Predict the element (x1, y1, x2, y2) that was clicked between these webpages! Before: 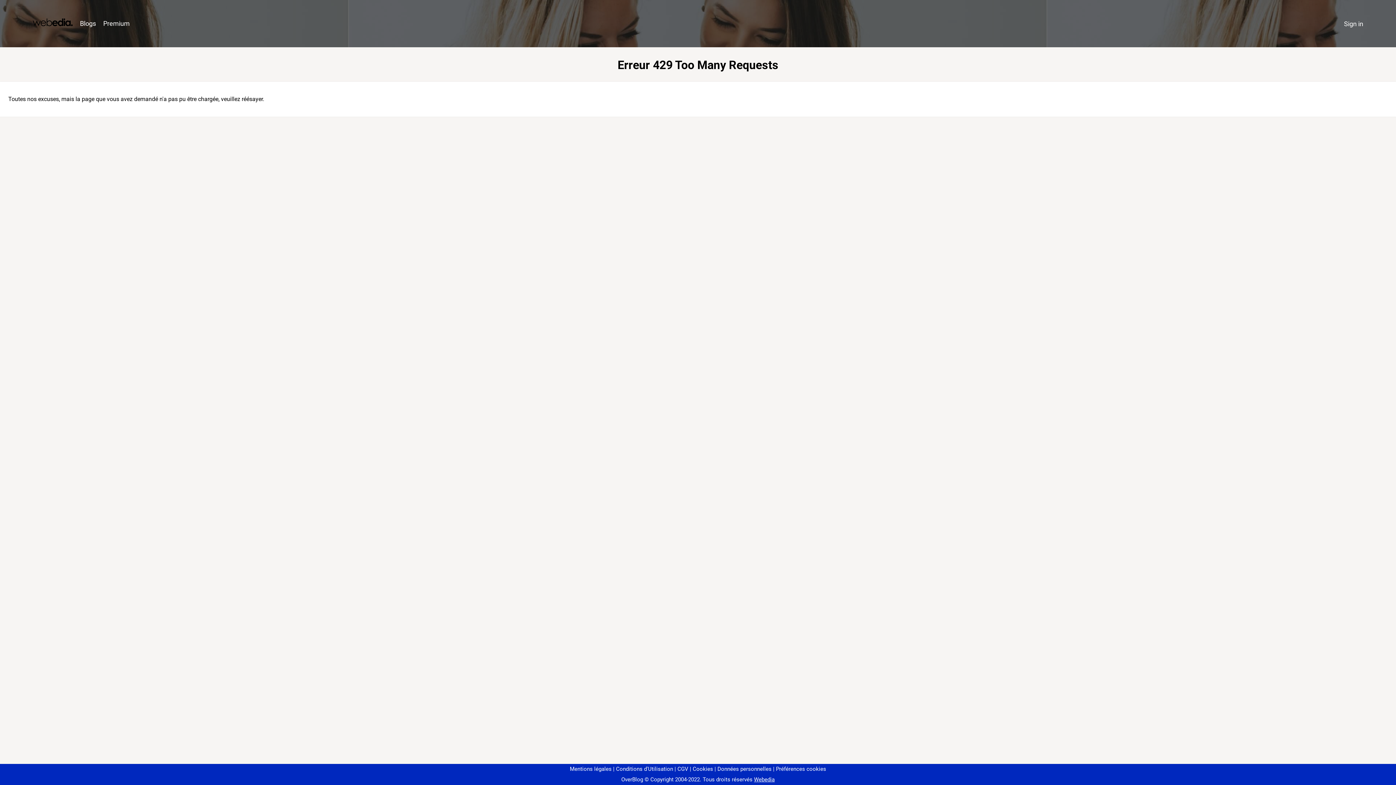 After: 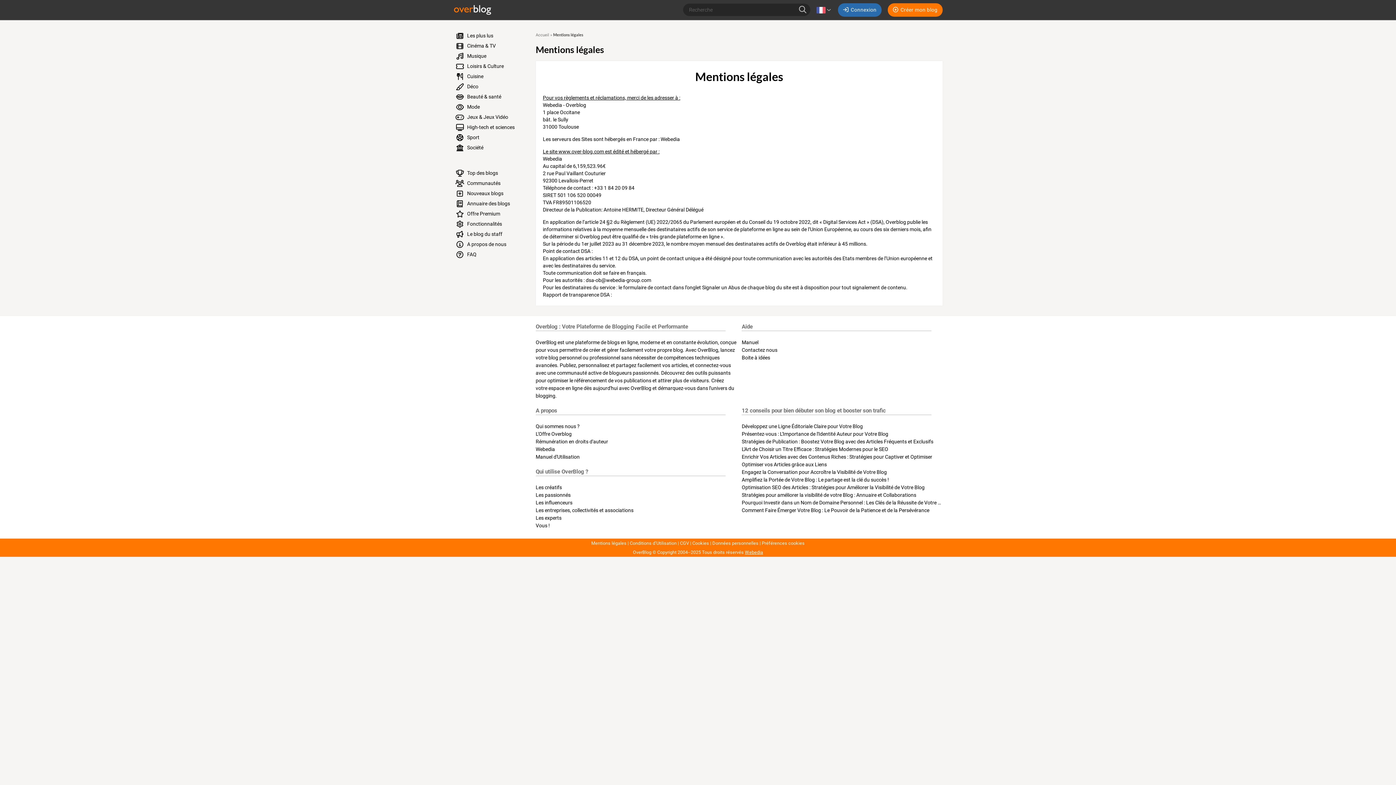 Action: label: Mentions légales bbox: (570, 766, 611, 772)